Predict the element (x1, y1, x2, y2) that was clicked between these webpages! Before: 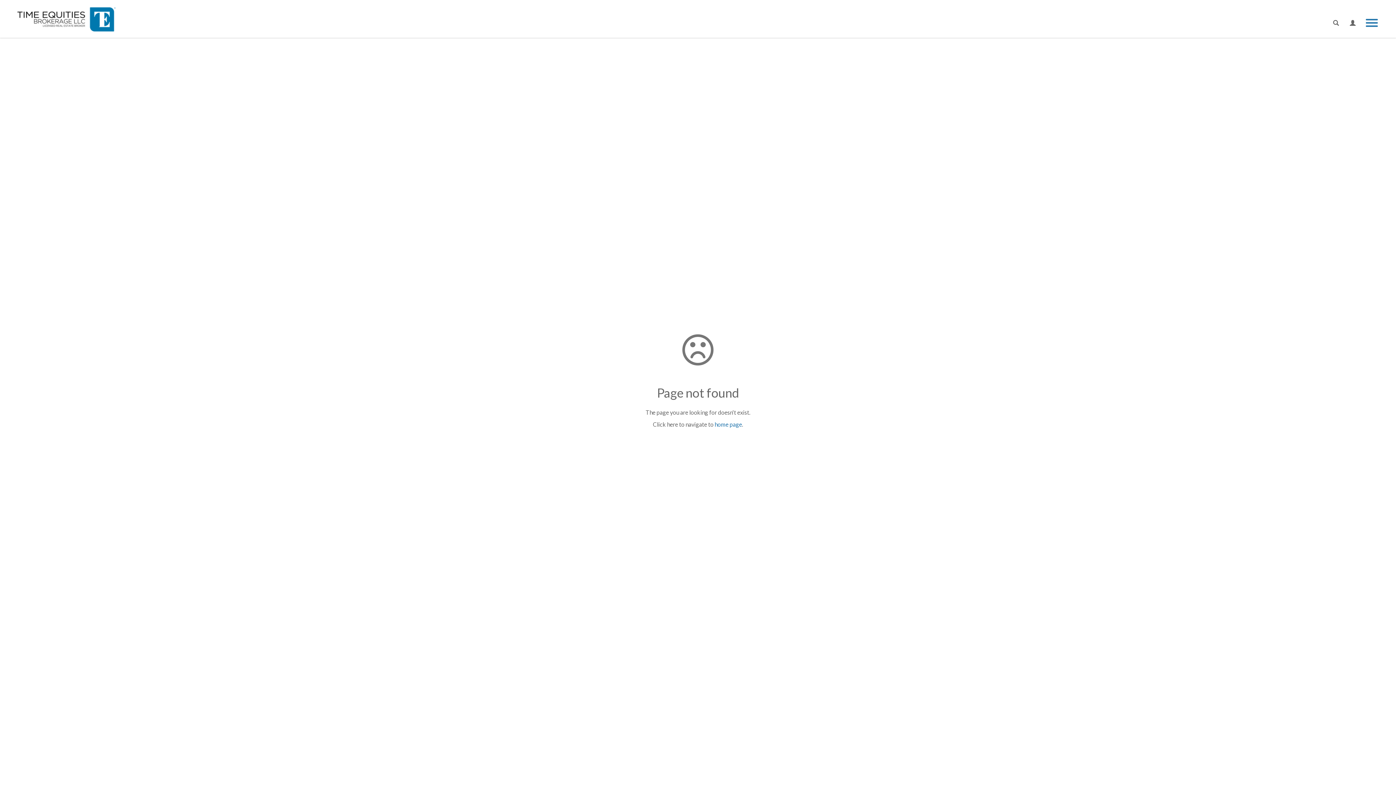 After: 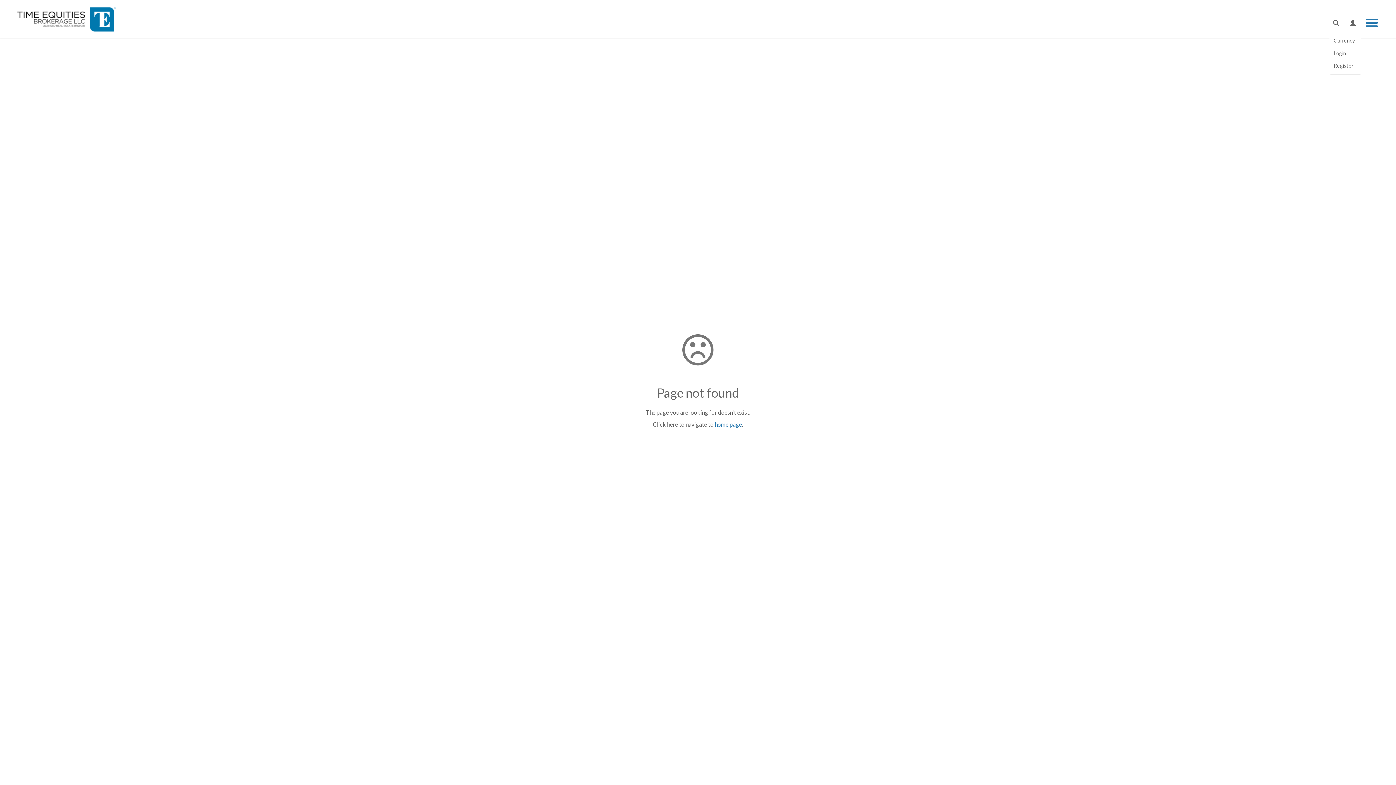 Action: bbox: (1344, 12, 1361, 34)